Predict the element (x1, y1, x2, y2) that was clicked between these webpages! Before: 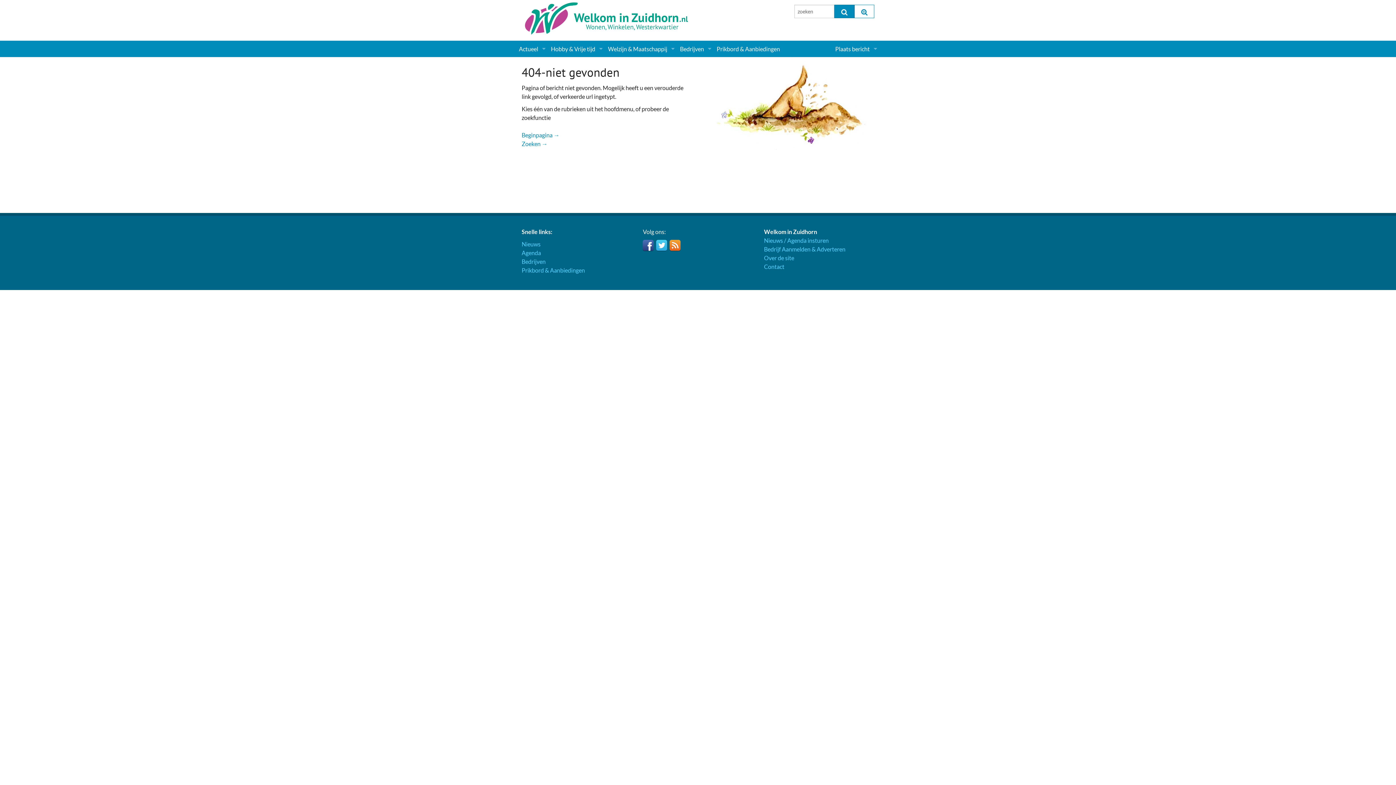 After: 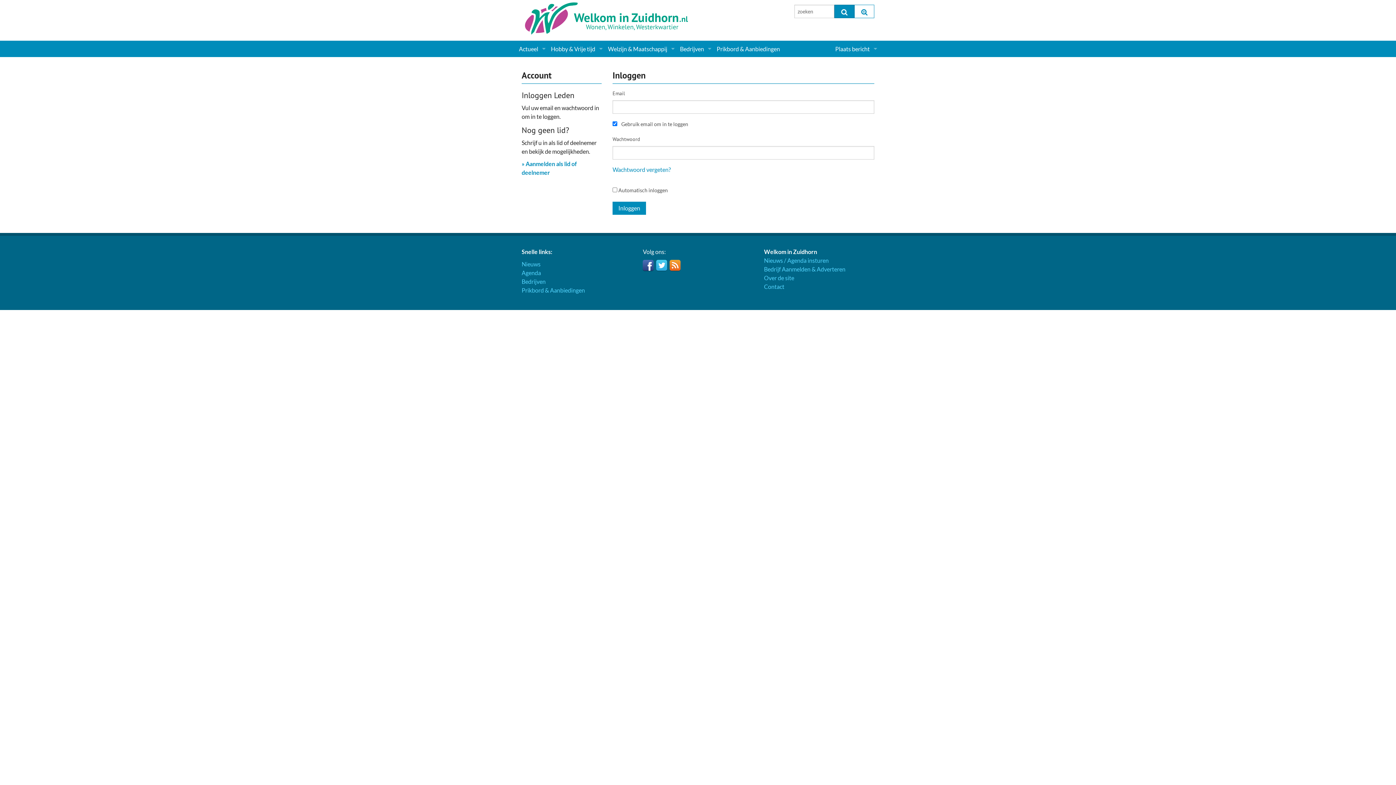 Action: label: Plaats bericht bbox: (832, 40, 880, 57)